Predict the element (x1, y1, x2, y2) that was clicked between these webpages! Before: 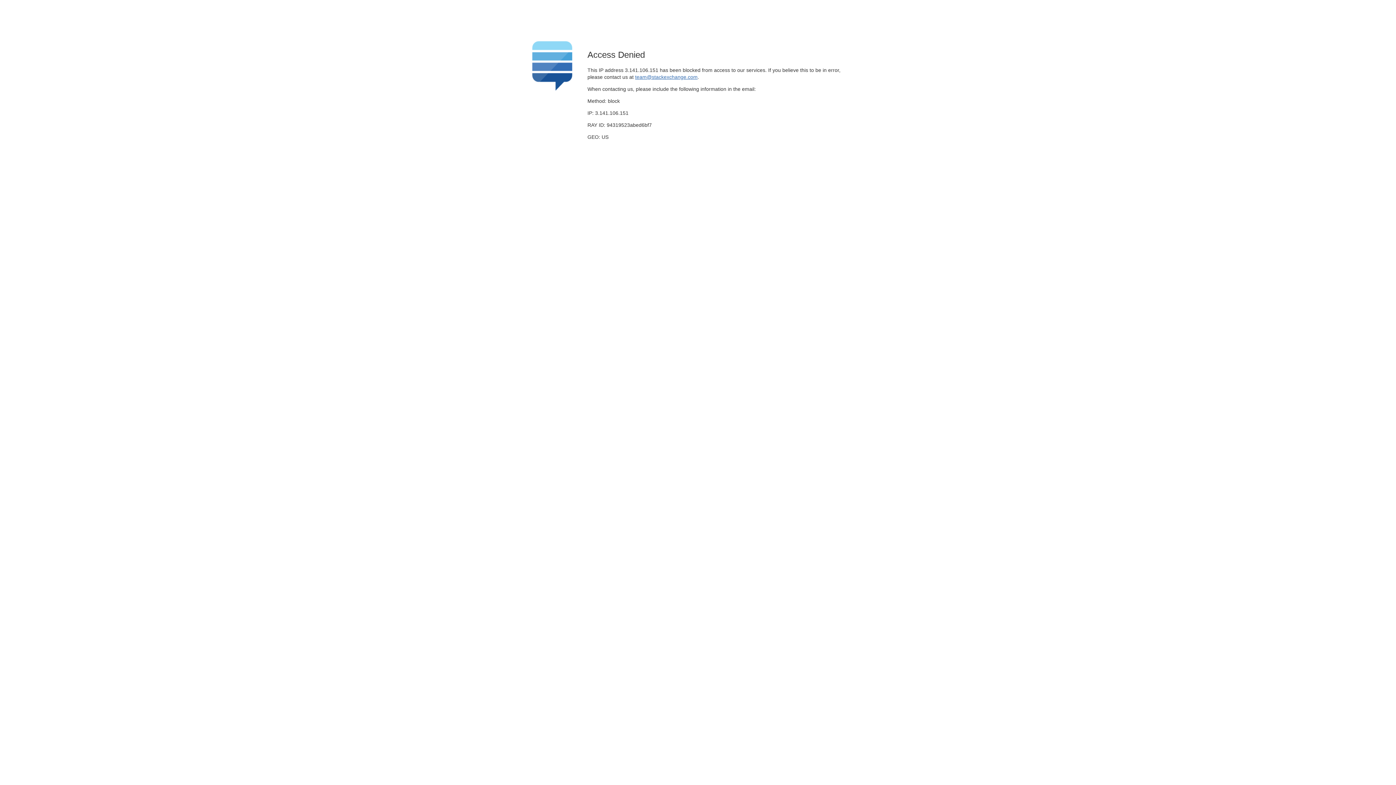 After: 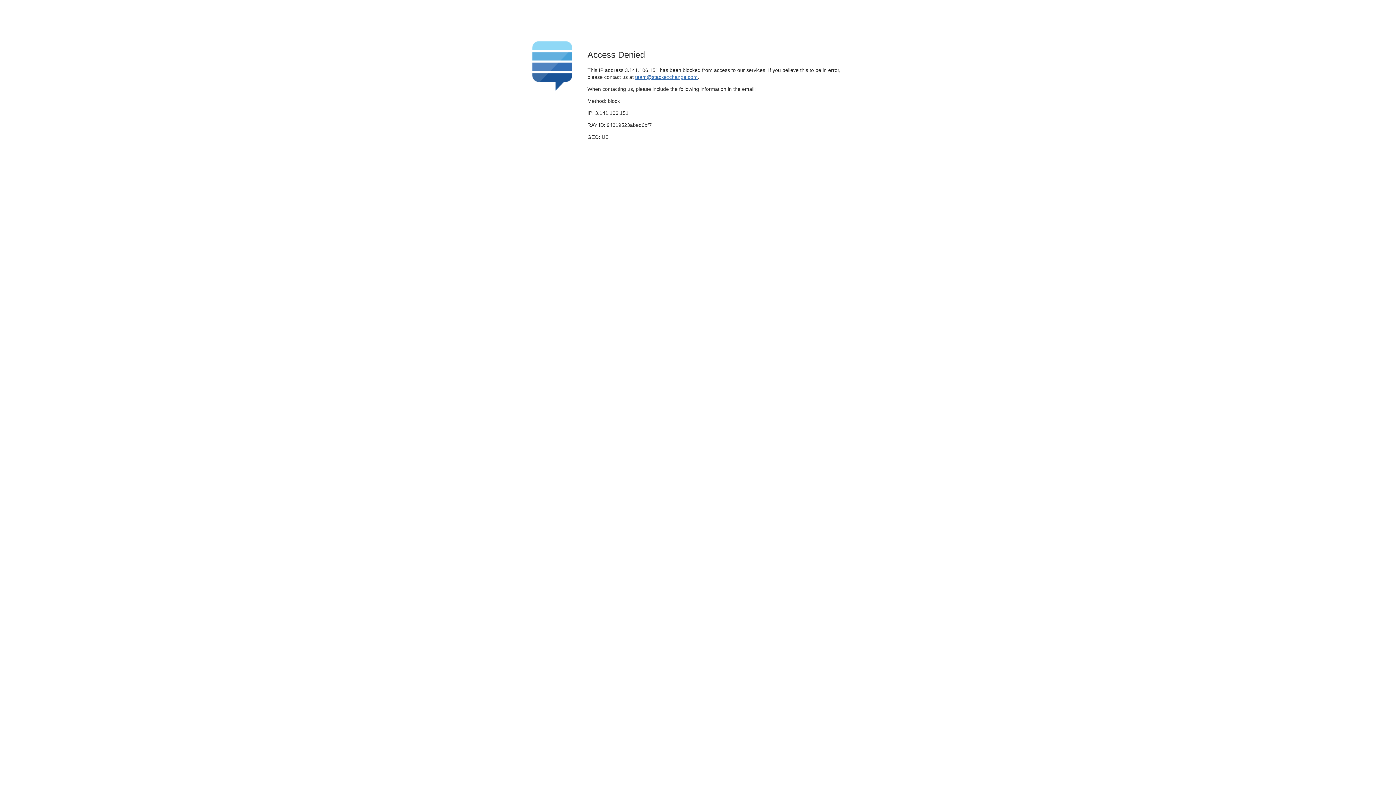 Action: bbox: (635, 74, 697, 79) label: team@stackexchange.com